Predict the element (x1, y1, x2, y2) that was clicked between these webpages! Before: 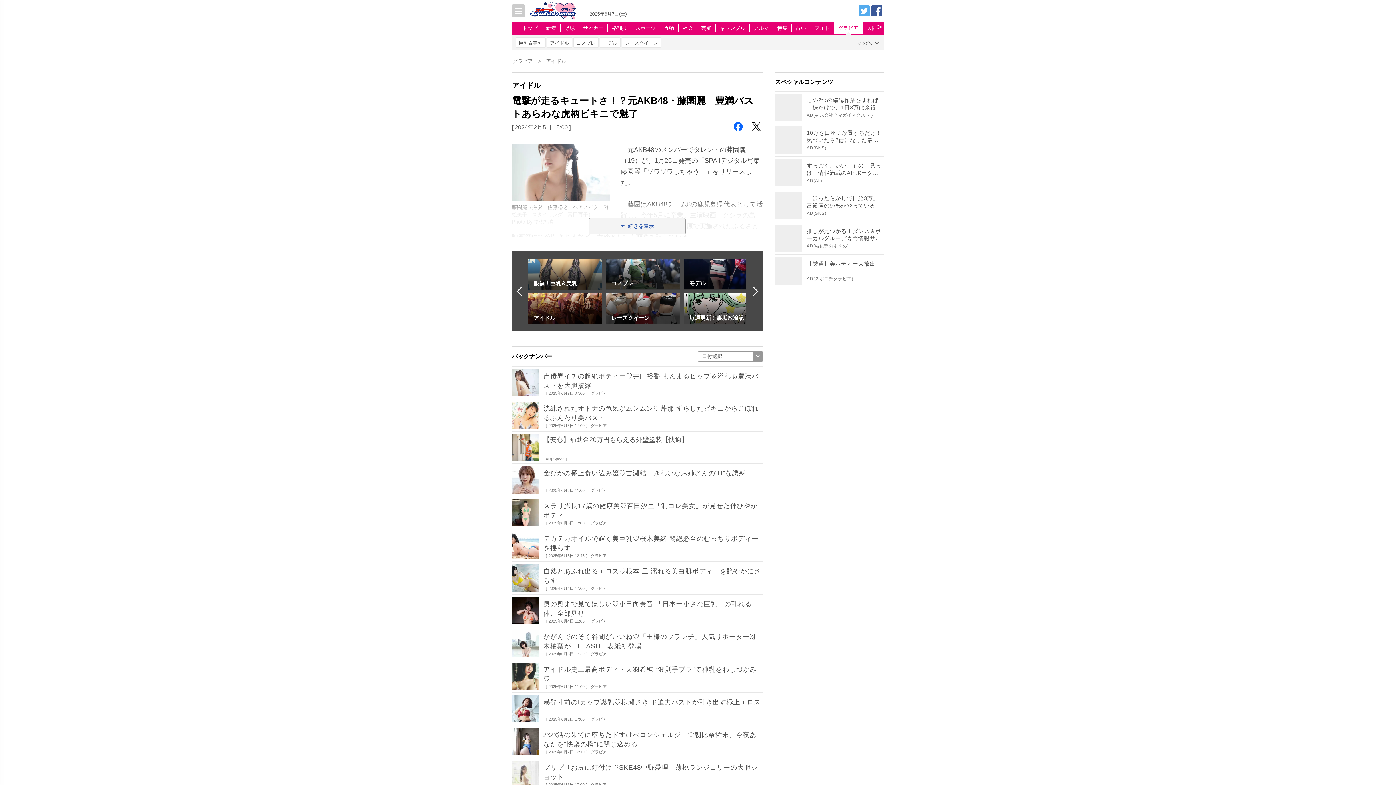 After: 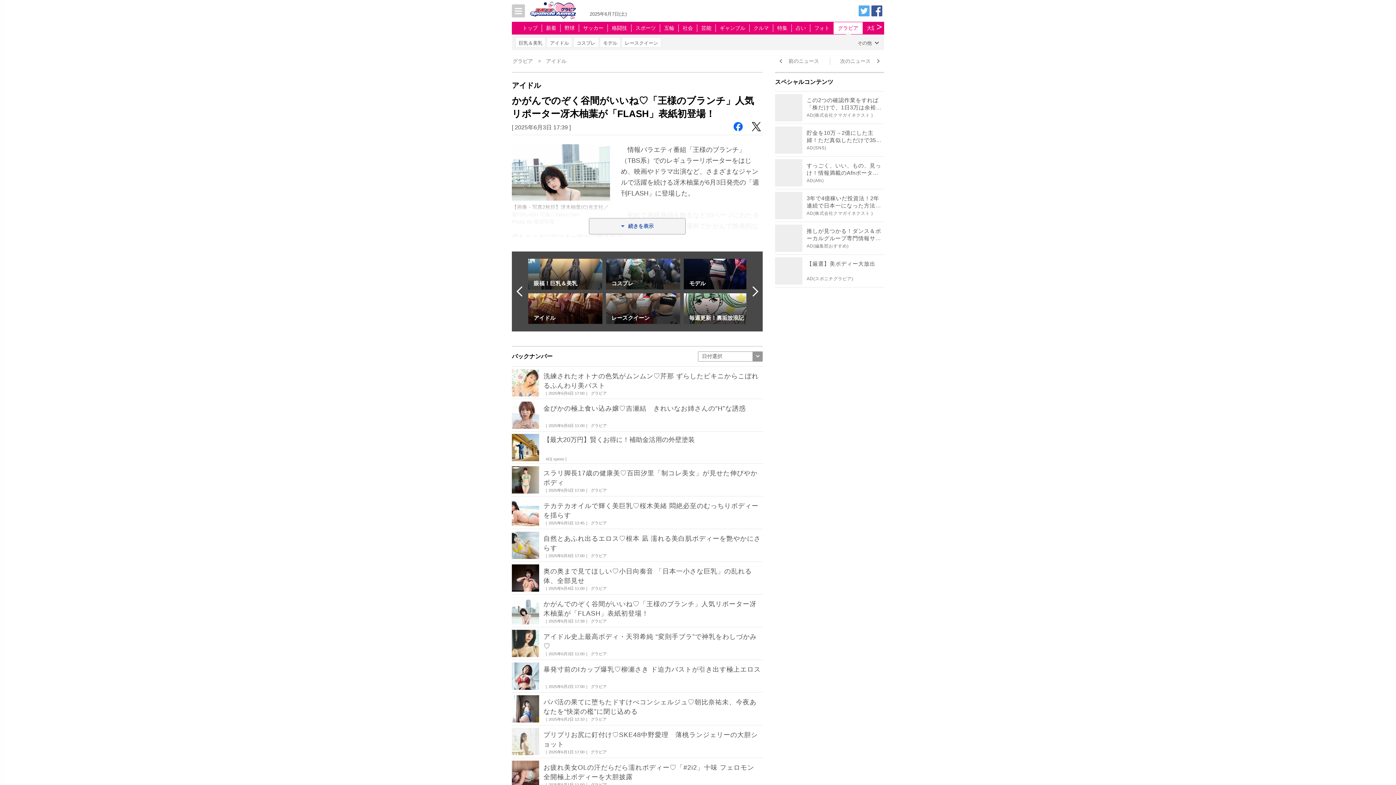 Action: label: かがんでのぞく谷間がいいね♡「王様のブランチ」人気リポーター冴木柚葉が「FLASH」表紙初登場！

［ 2025年6月3日 17:39 ］ グラビア bbox: (512, 627, 762, 660)